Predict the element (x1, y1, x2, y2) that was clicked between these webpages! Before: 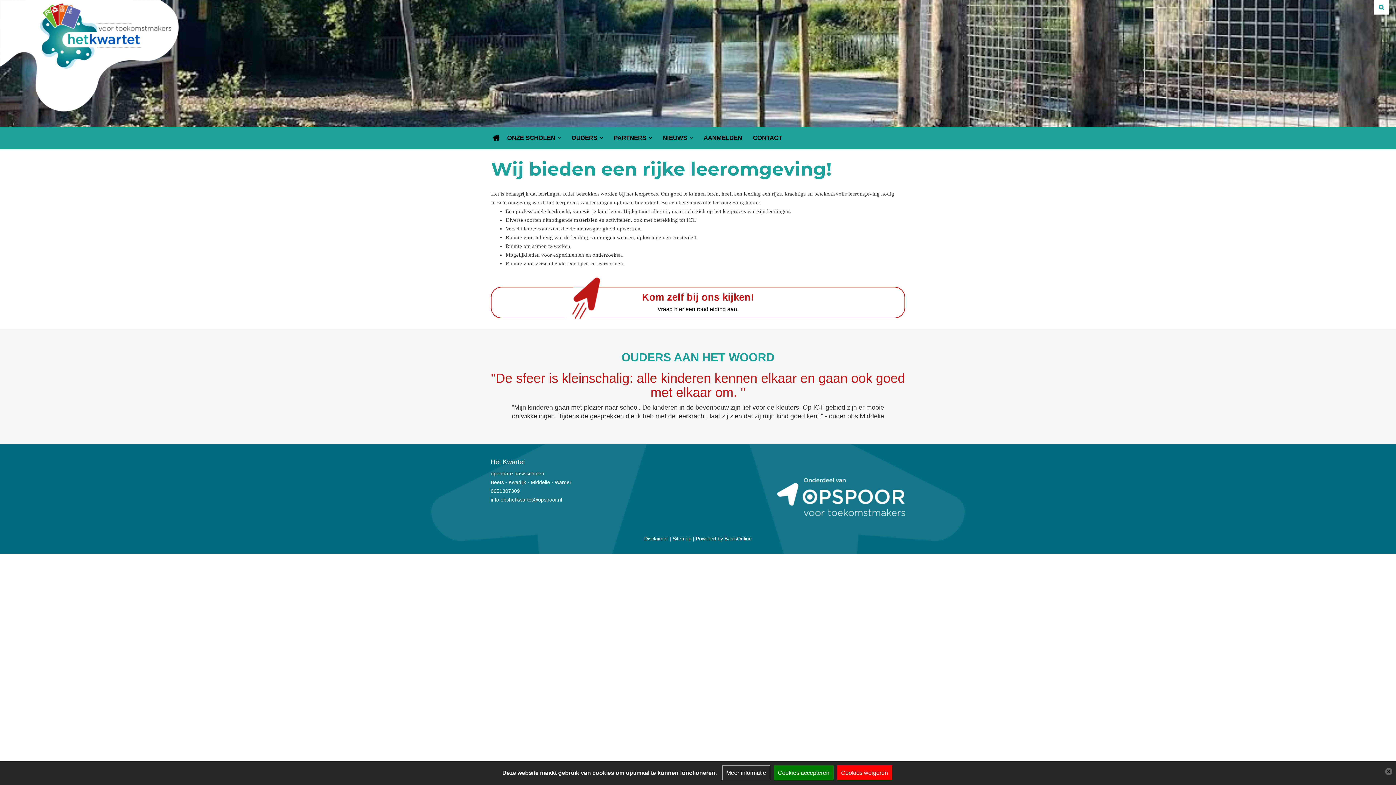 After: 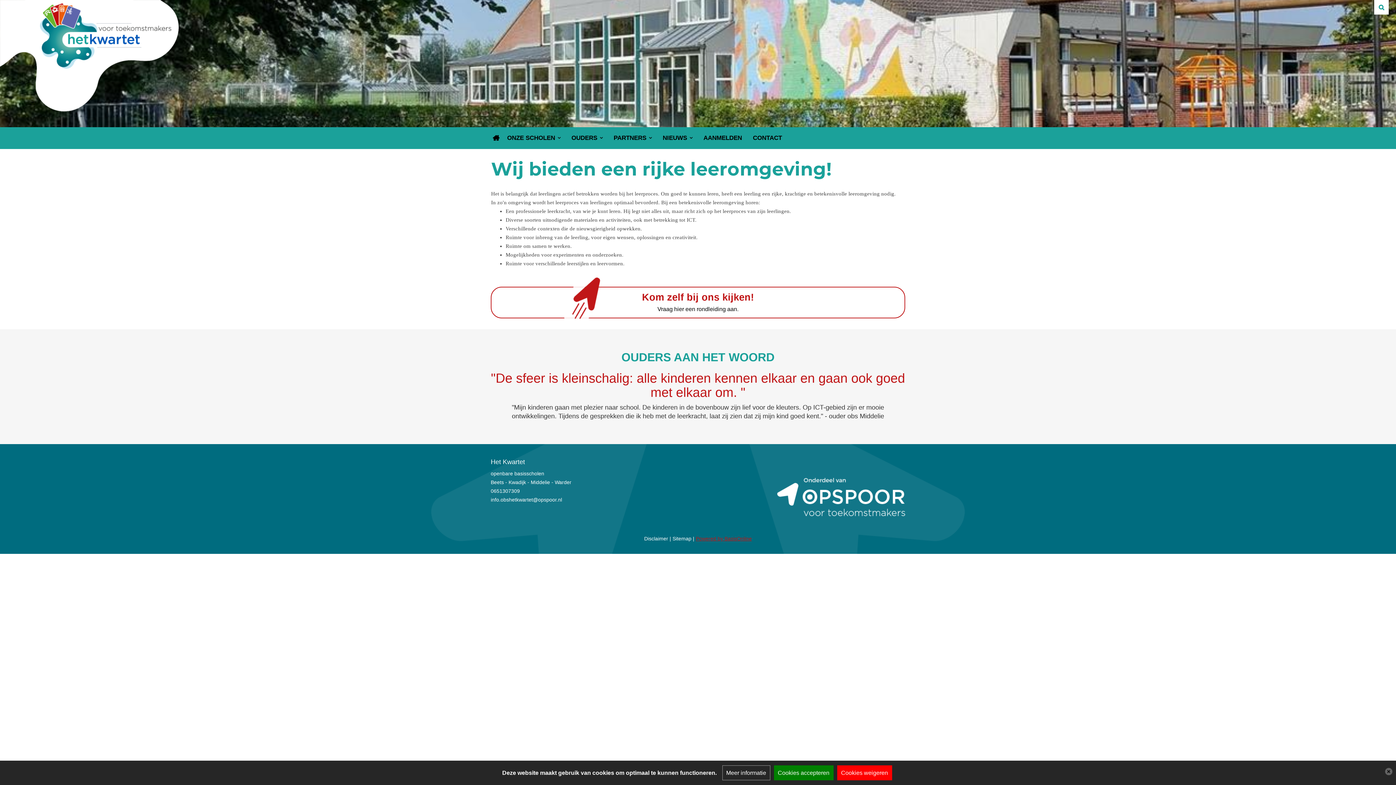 Action: label: Powered by BasisOnline bbox: (696, 536, 752, 541)